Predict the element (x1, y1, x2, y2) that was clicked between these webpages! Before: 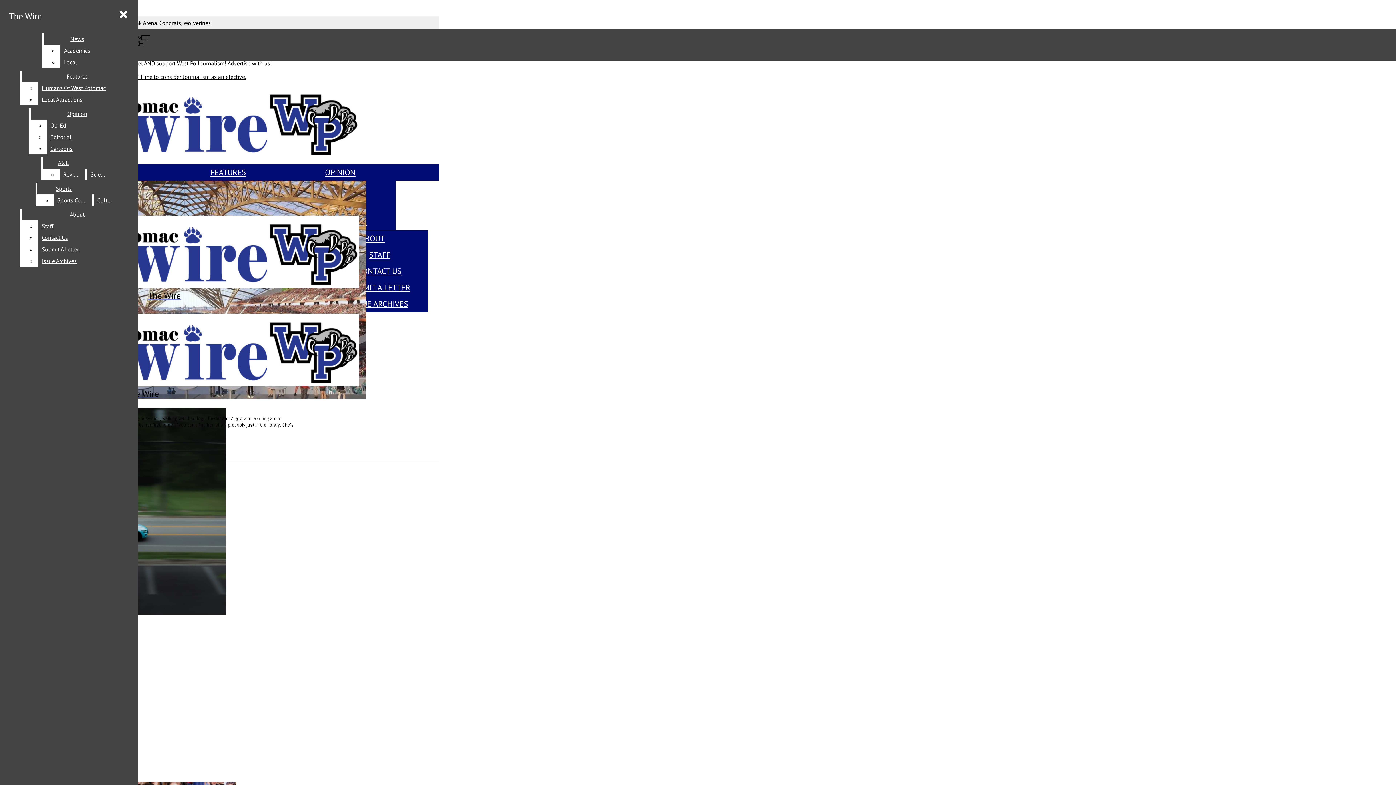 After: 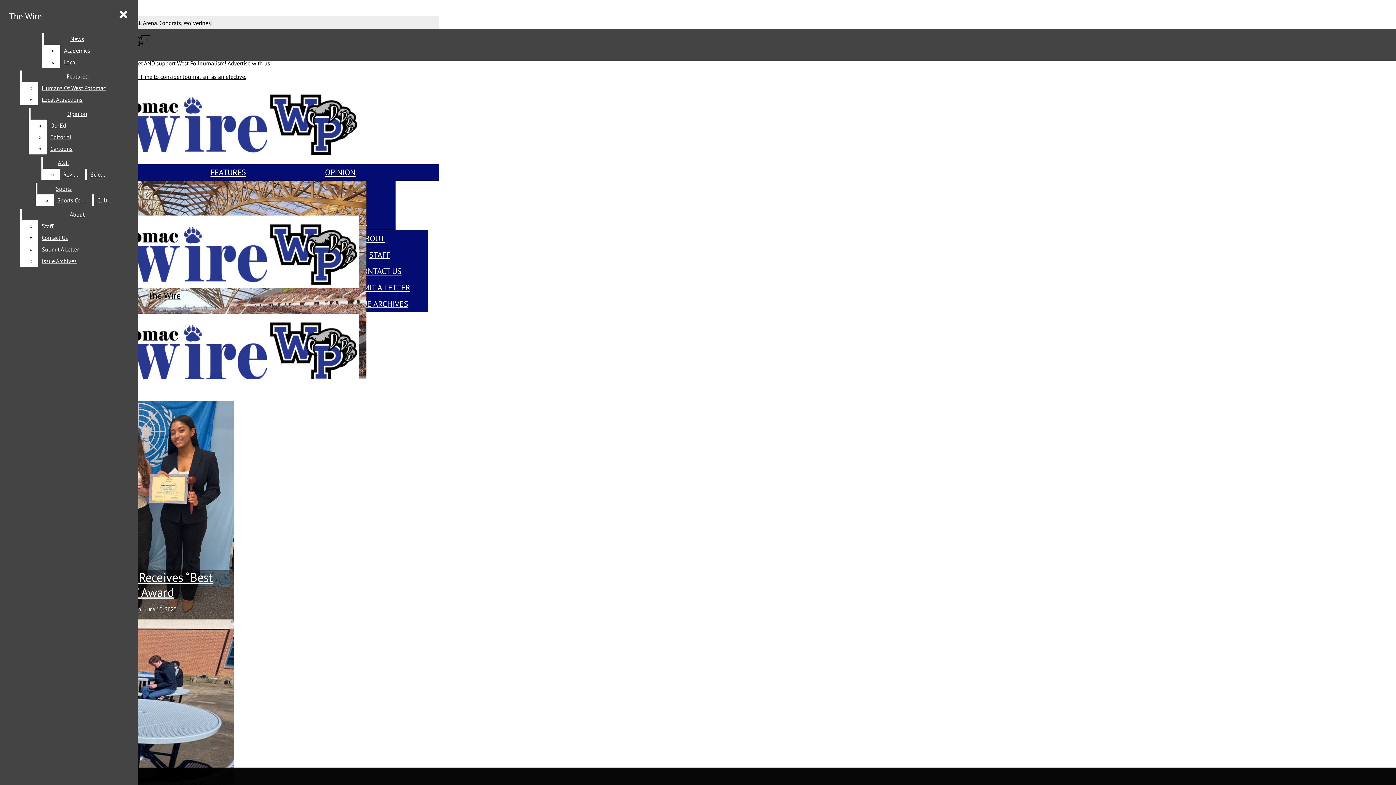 Action: bbox: (2, 85, 439, 180) label: The Wire